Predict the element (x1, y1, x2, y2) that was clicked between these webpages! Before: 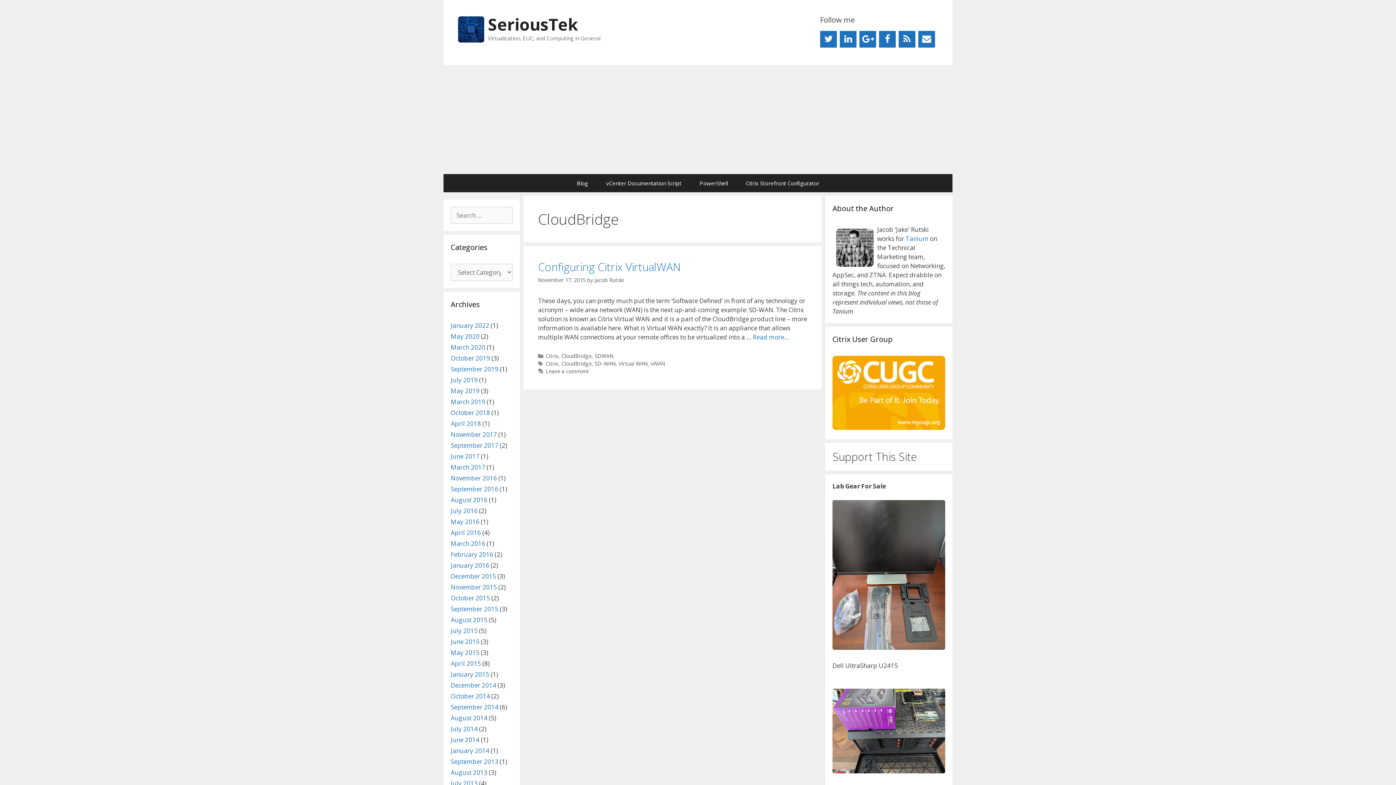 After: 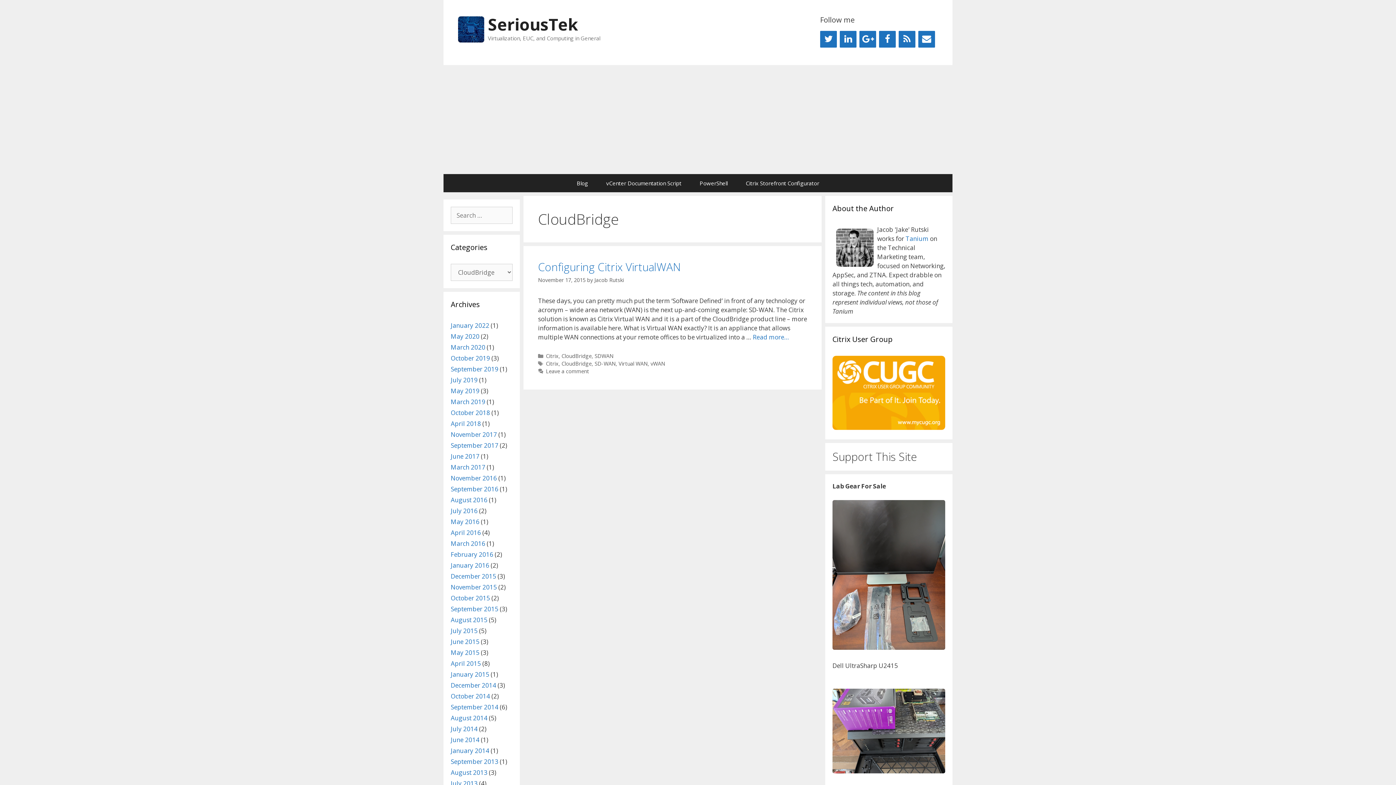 Action: bbox: (561, 352, 591, 359) label: CloudBridge